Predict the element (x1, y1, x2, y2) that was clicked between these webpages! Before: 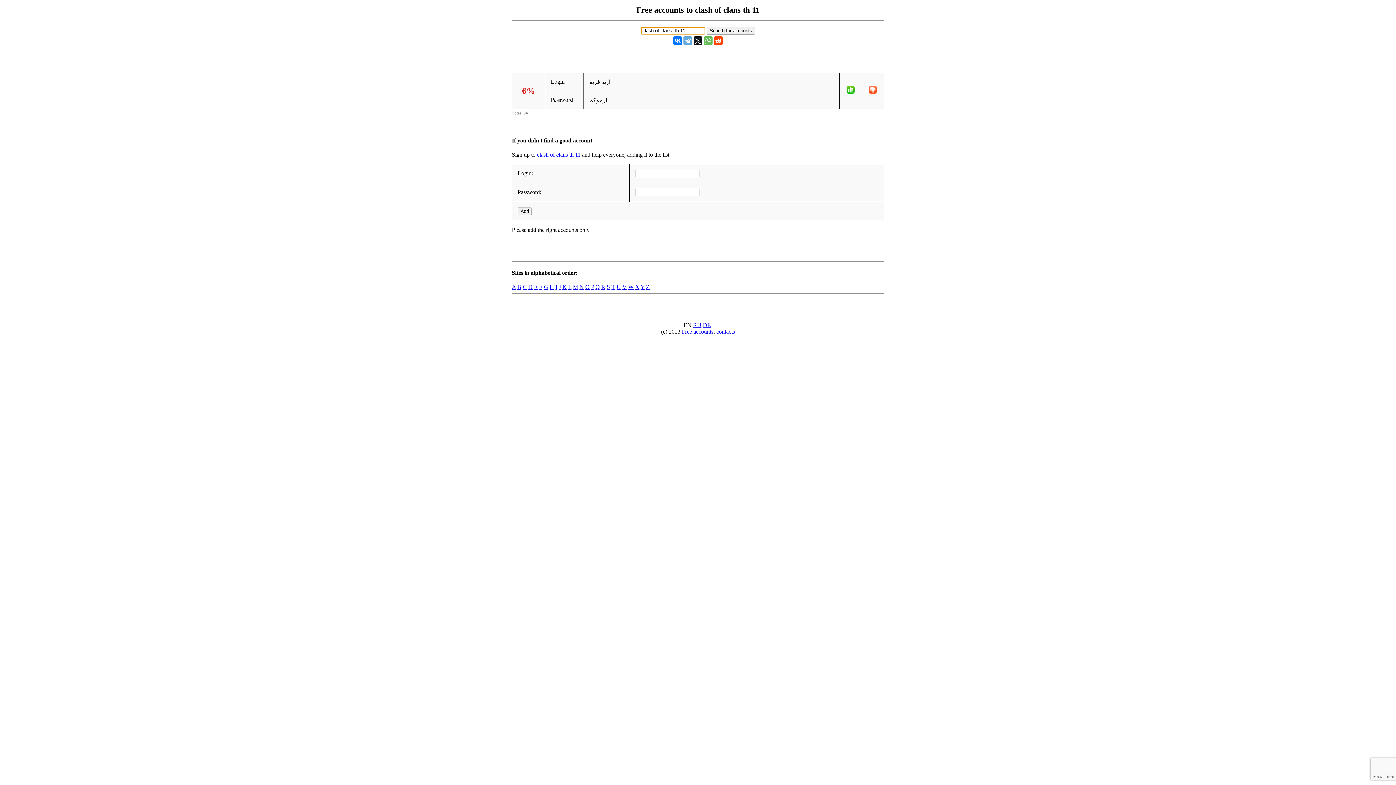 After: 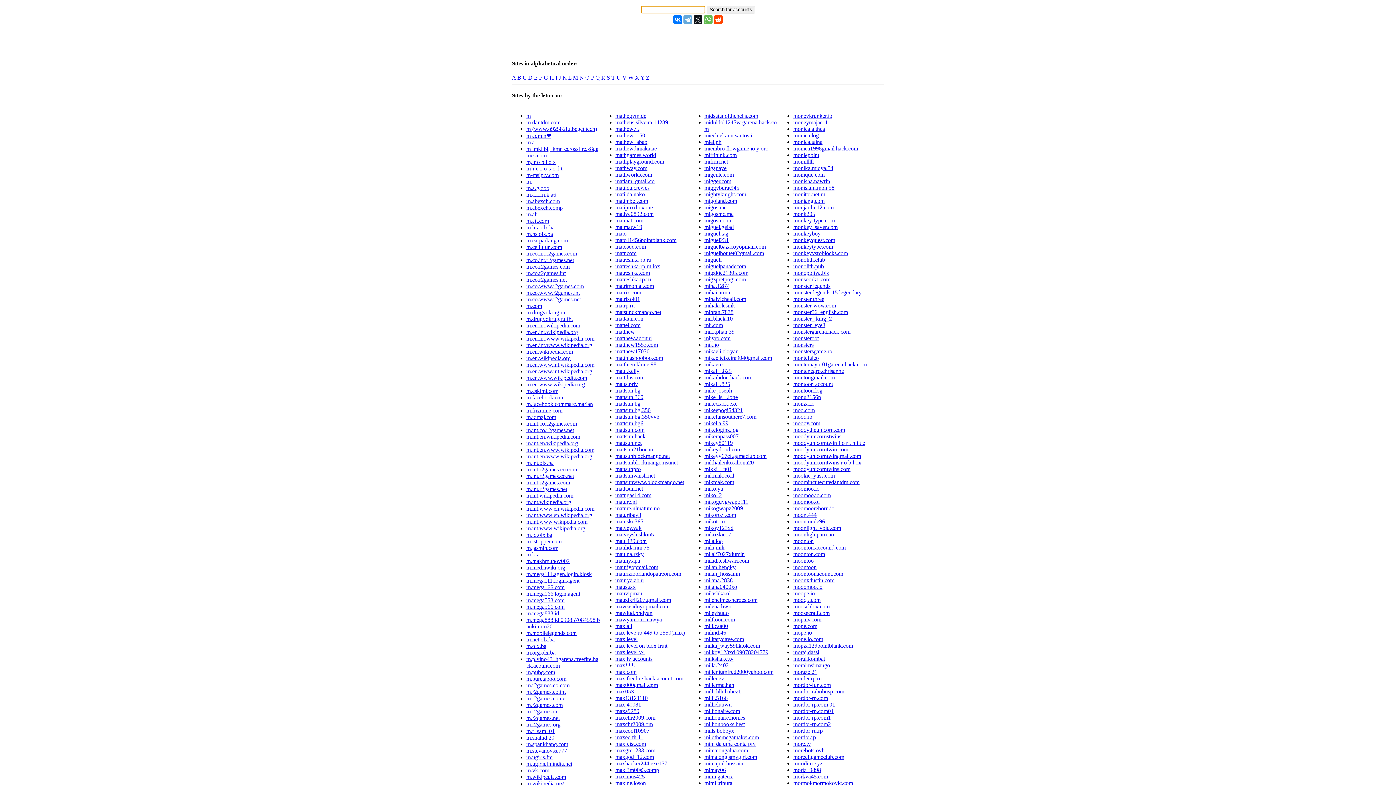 Action: bbox: (573, 284, 578, 290) label: M